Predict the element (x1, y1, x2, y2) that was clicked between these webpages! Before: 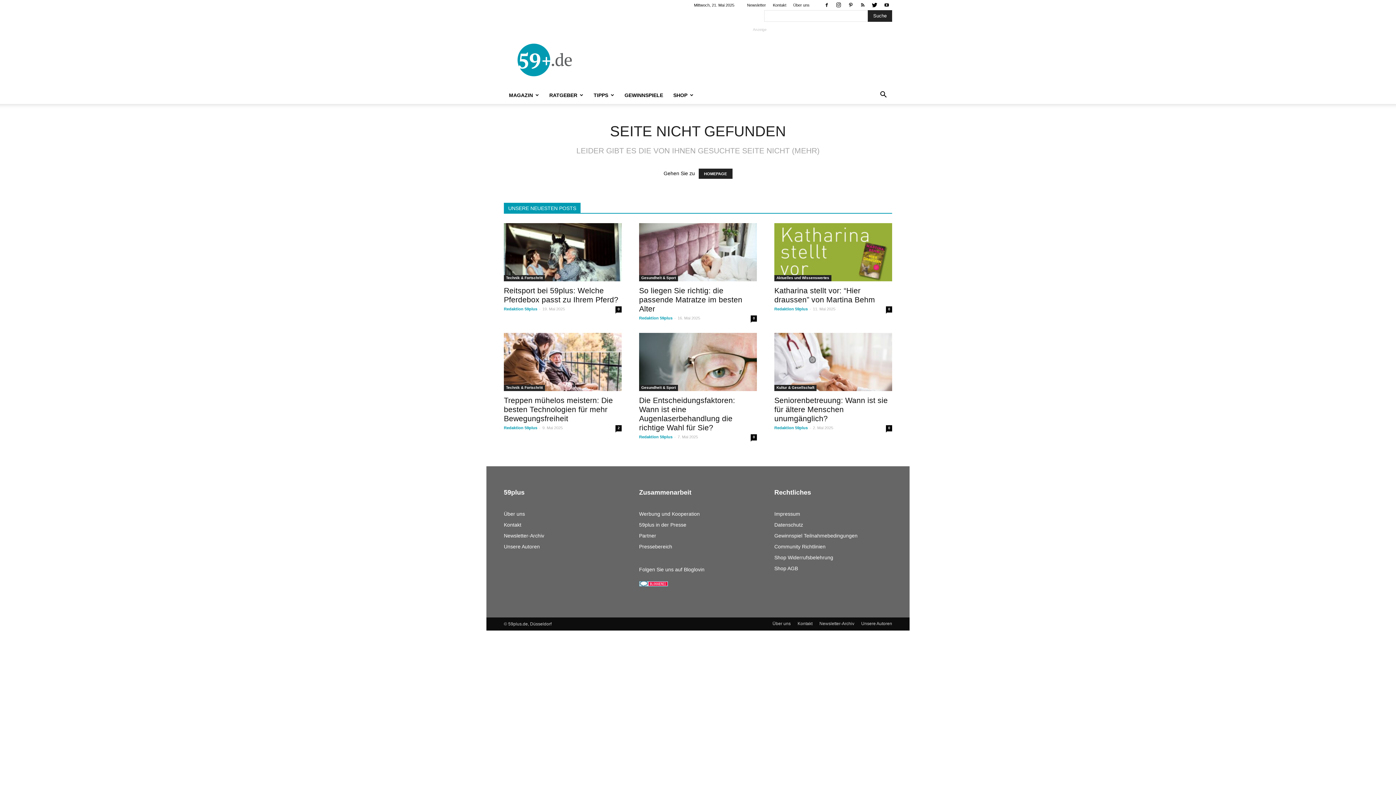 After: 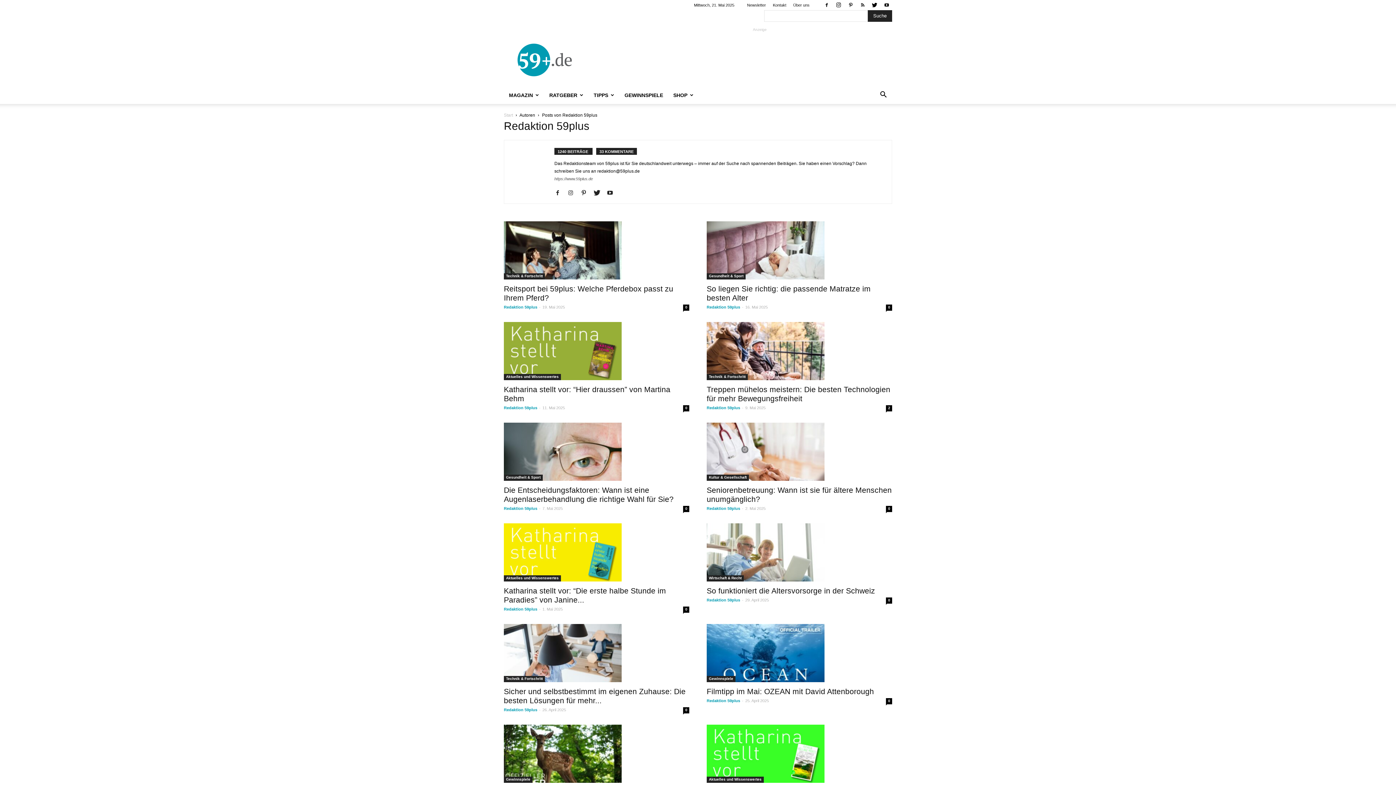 Action: label: Redaktion 59plus bbox: (639, 434, 672, 439)